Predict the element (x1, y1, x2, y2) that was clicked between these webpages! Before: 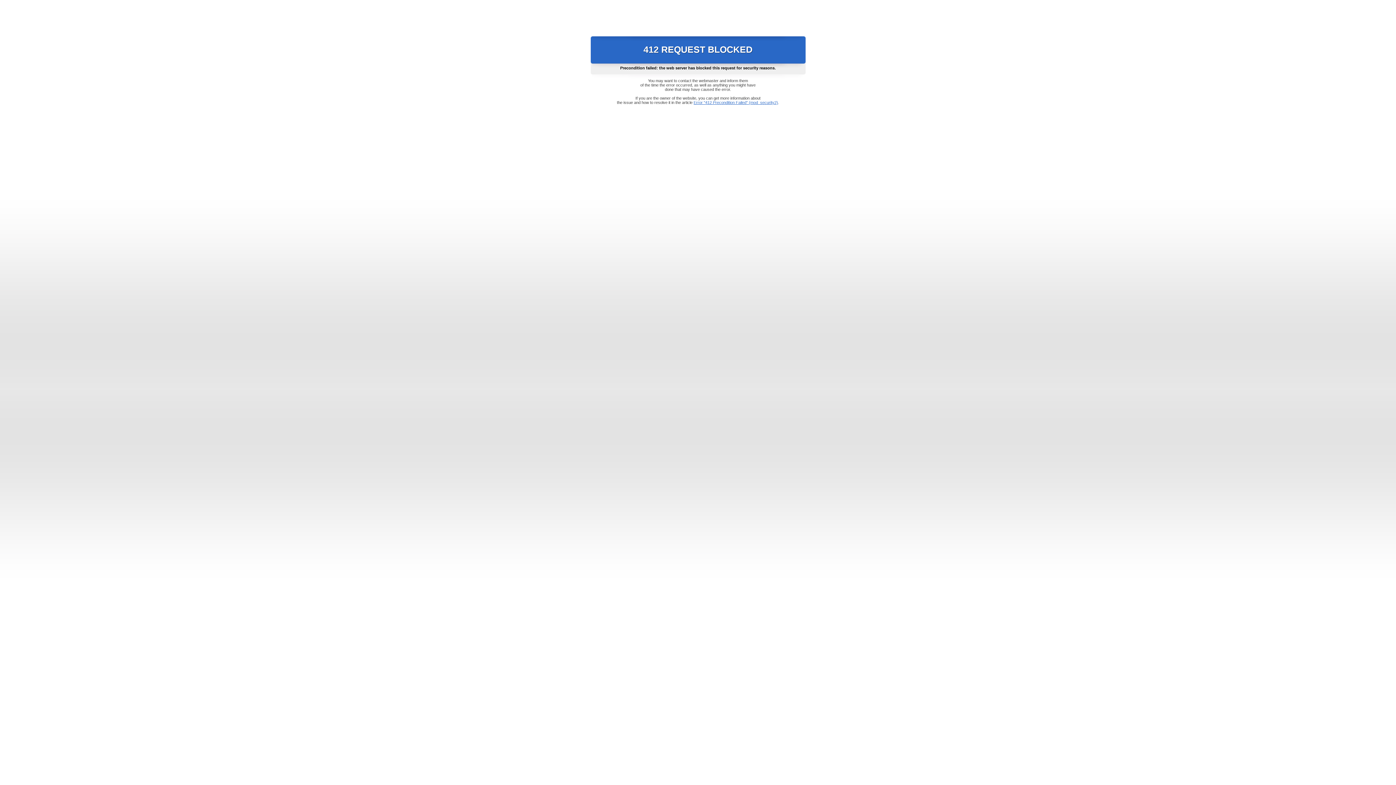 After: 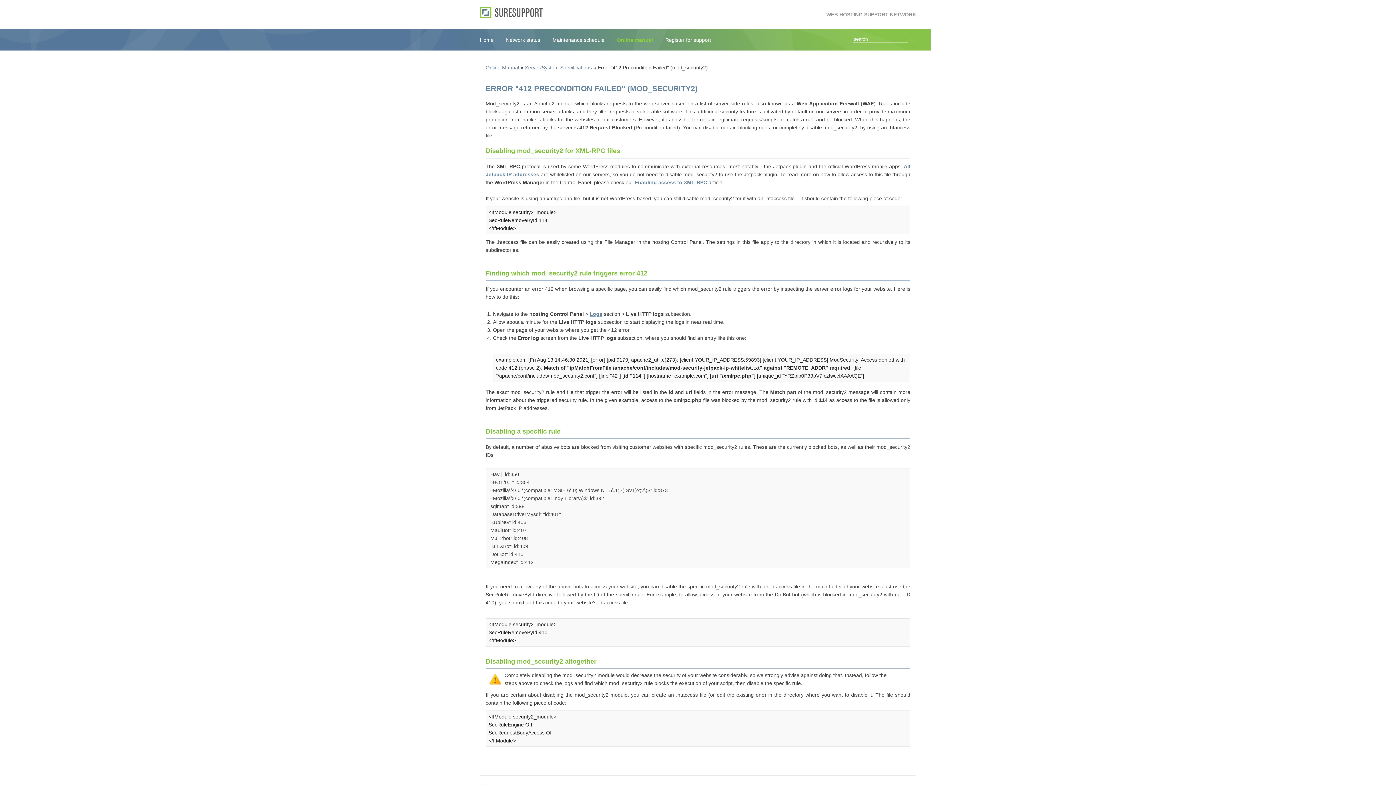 Action: label: Error "412 Precondition Failed" (mod_security2) bbox: (693, 100, 778, 104)